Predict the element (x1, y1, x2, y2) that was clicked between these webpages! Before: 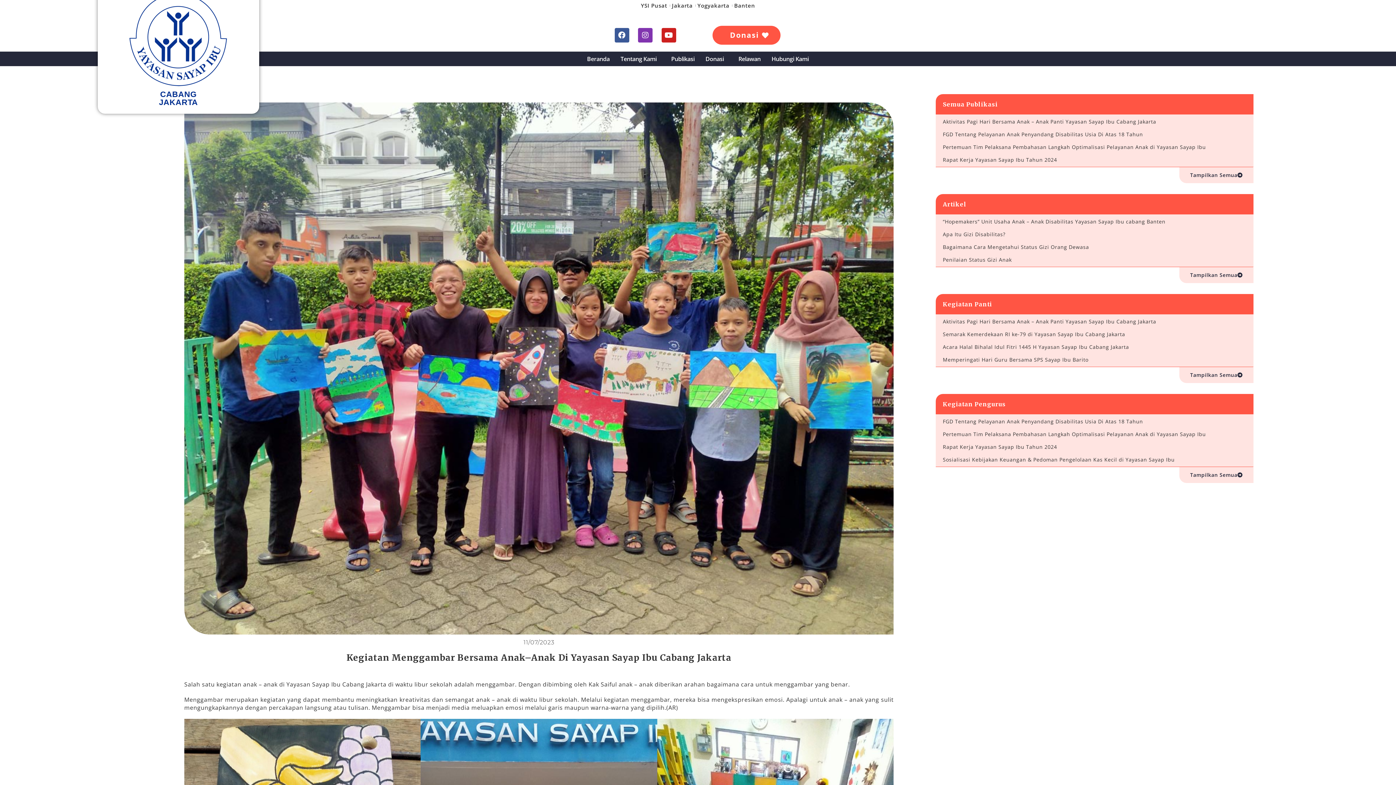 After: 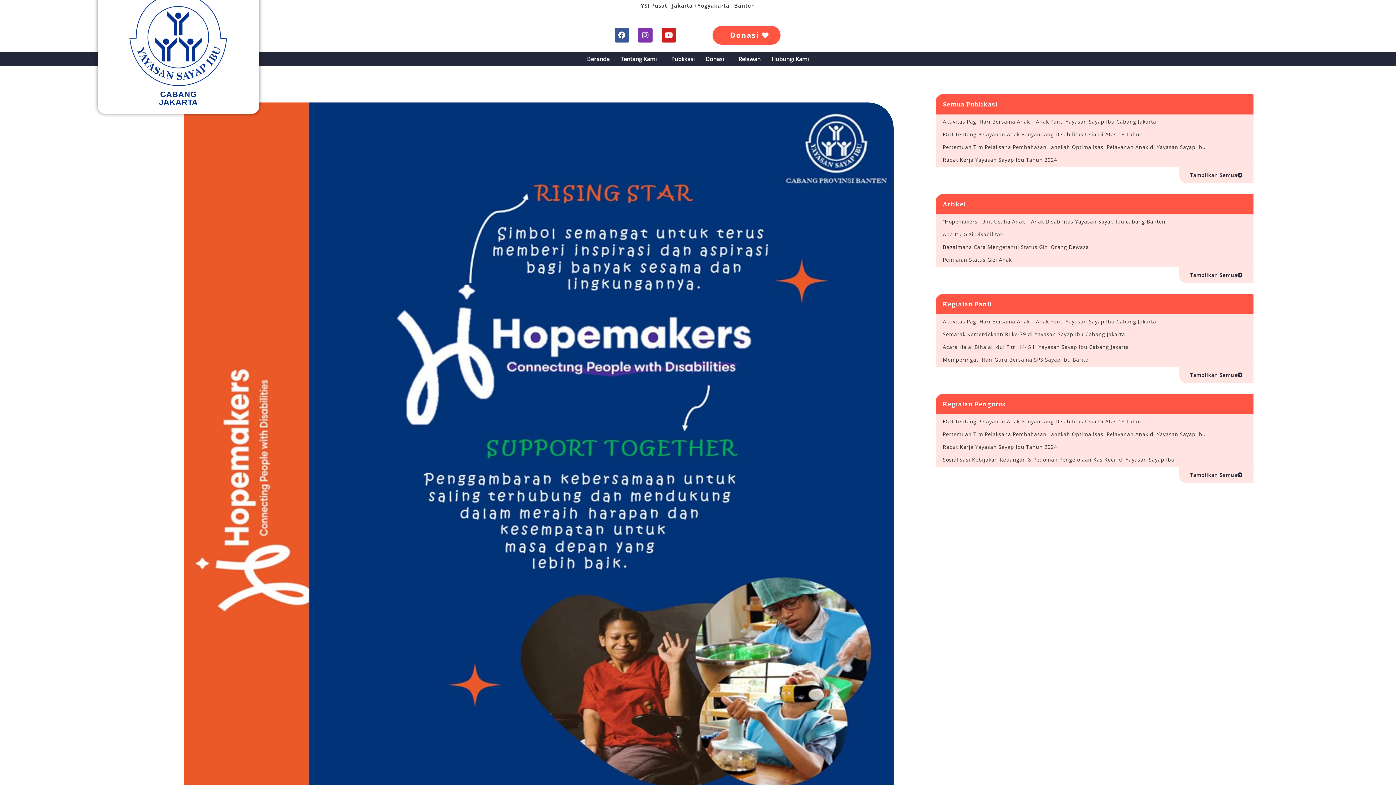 Action: label: “Hopemakers” Unit Usaha Anak – Anak Disabilitas Yayasan Sayap Ibu cabang Banten bbox: (943, 218, 1165, 225)